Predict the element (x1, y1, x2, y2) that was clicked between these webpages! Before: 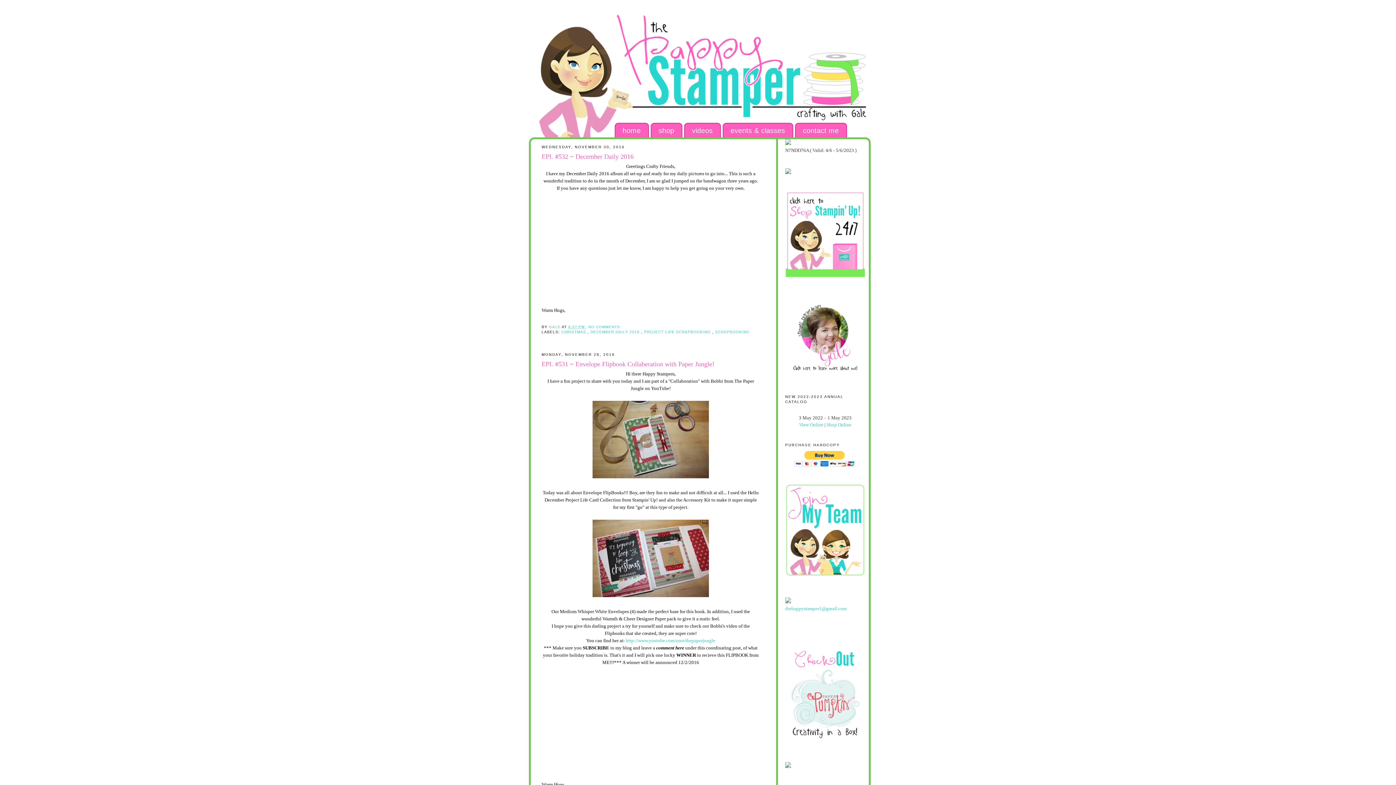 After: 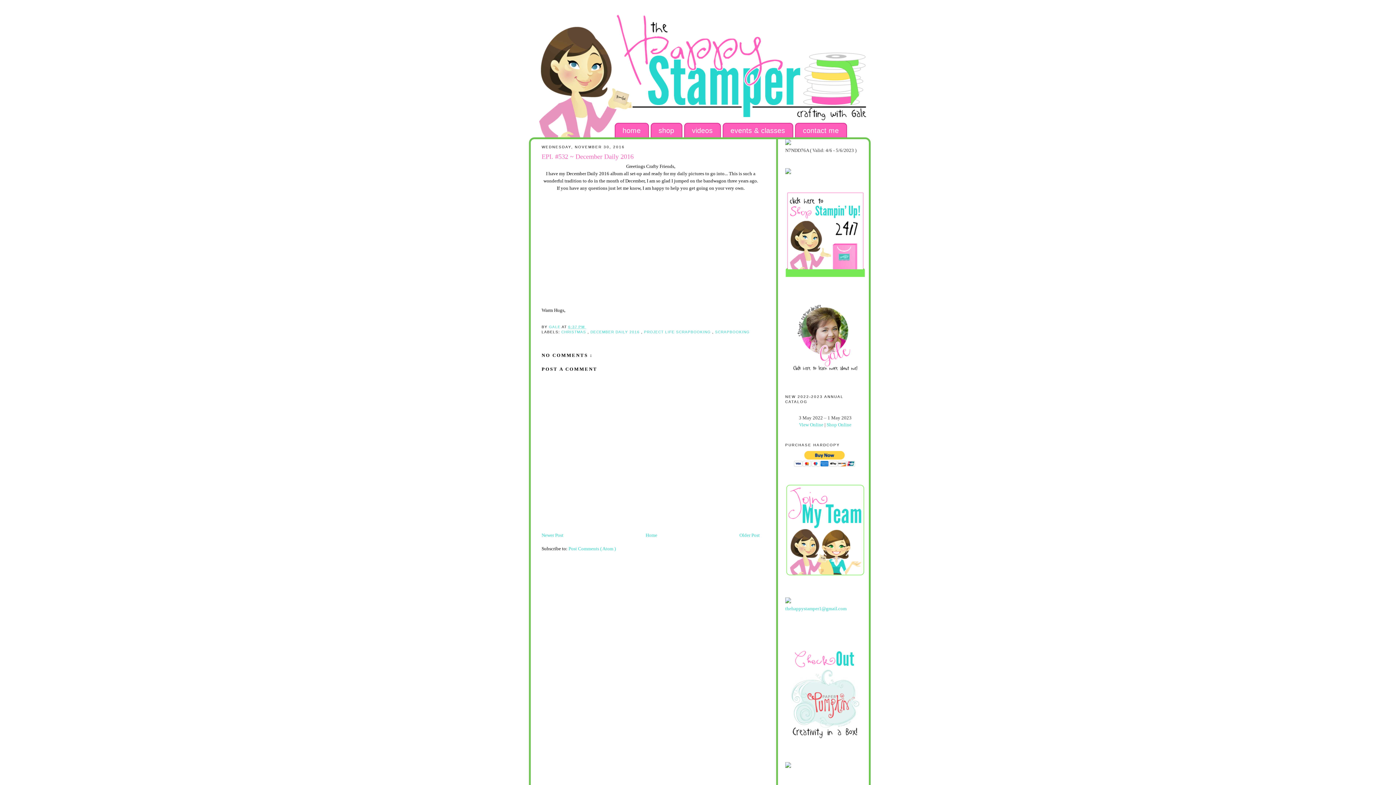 Action: bbox: (541, 152, 760, 161) label: EPI. #532 ~ December Daily 2016